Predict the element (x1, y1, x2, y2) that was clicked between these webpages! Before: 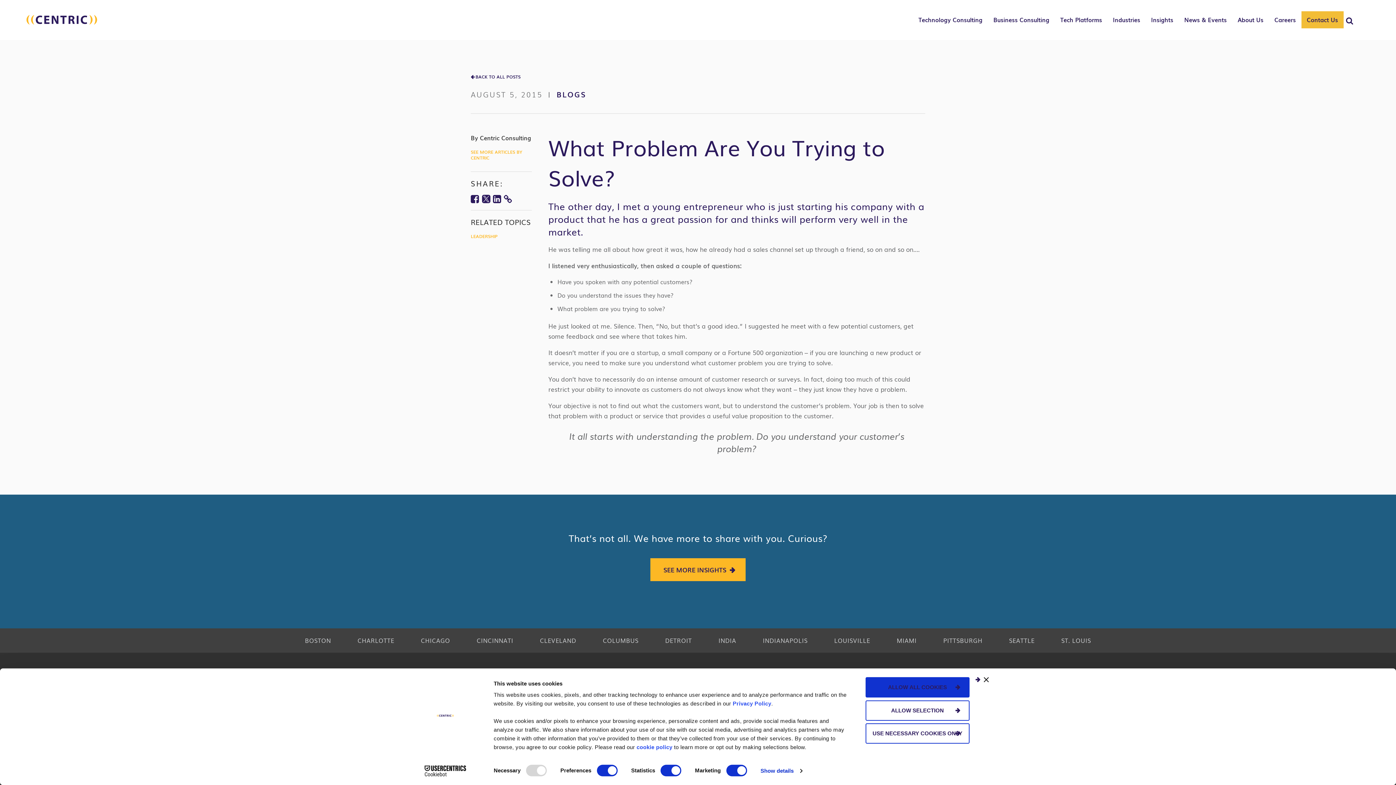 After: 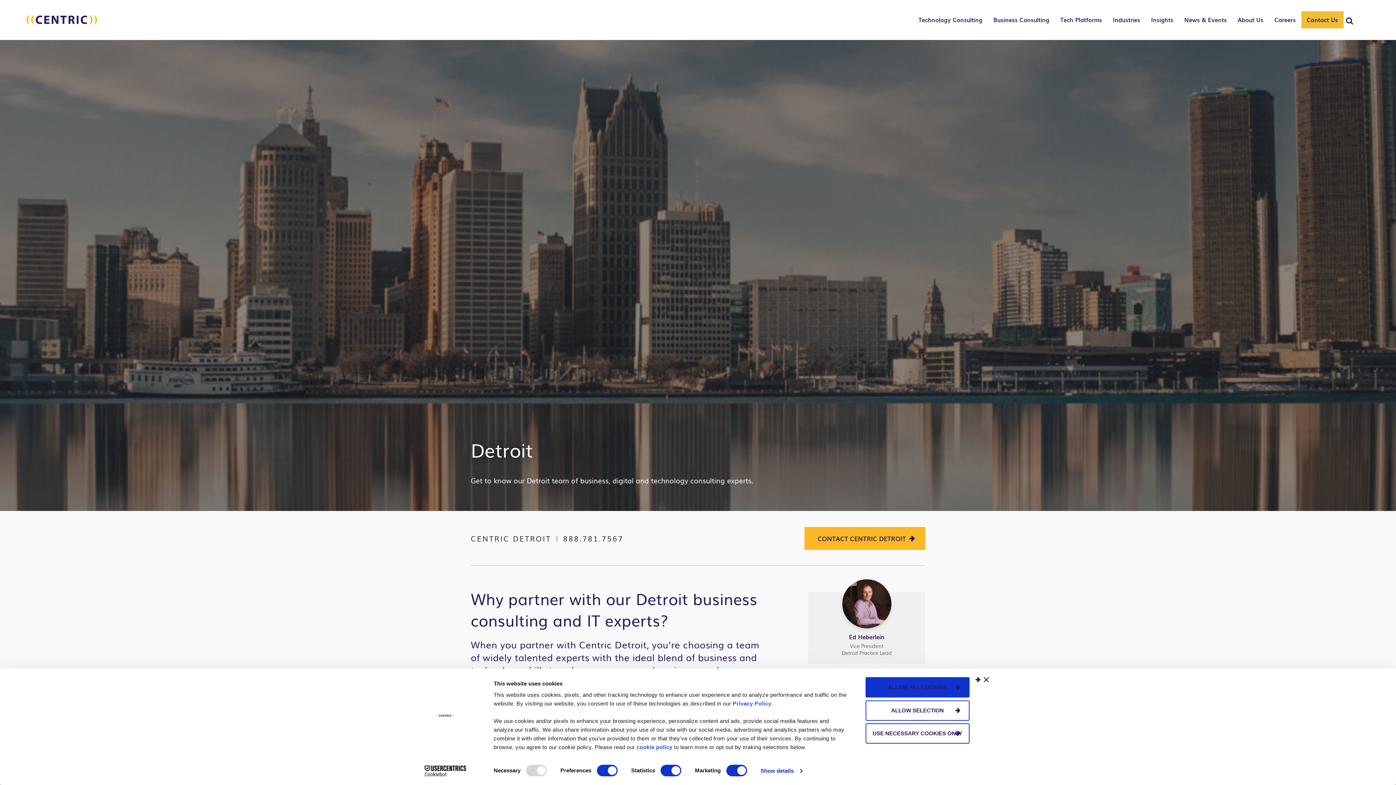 Action: bbox: (665, 636, 692, 645) label: DETROIT